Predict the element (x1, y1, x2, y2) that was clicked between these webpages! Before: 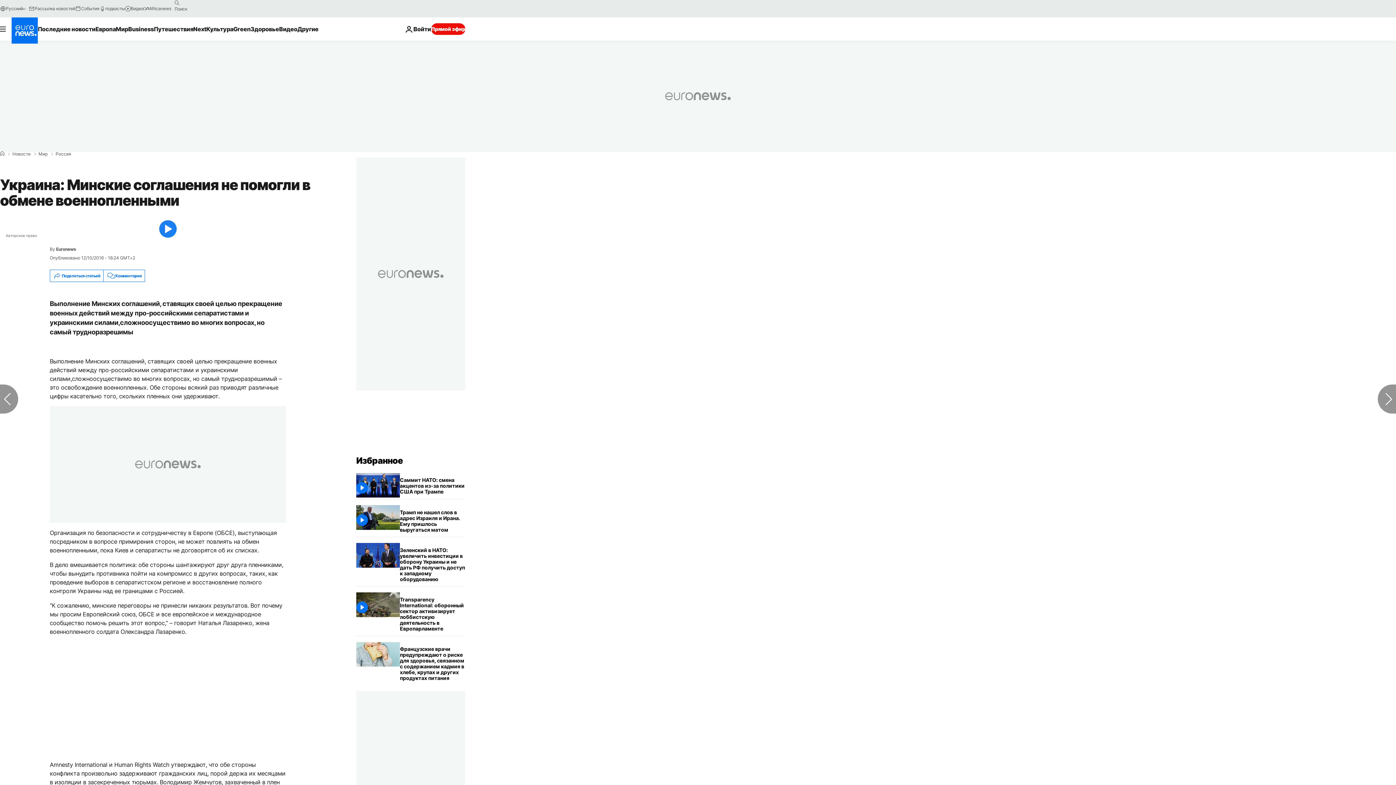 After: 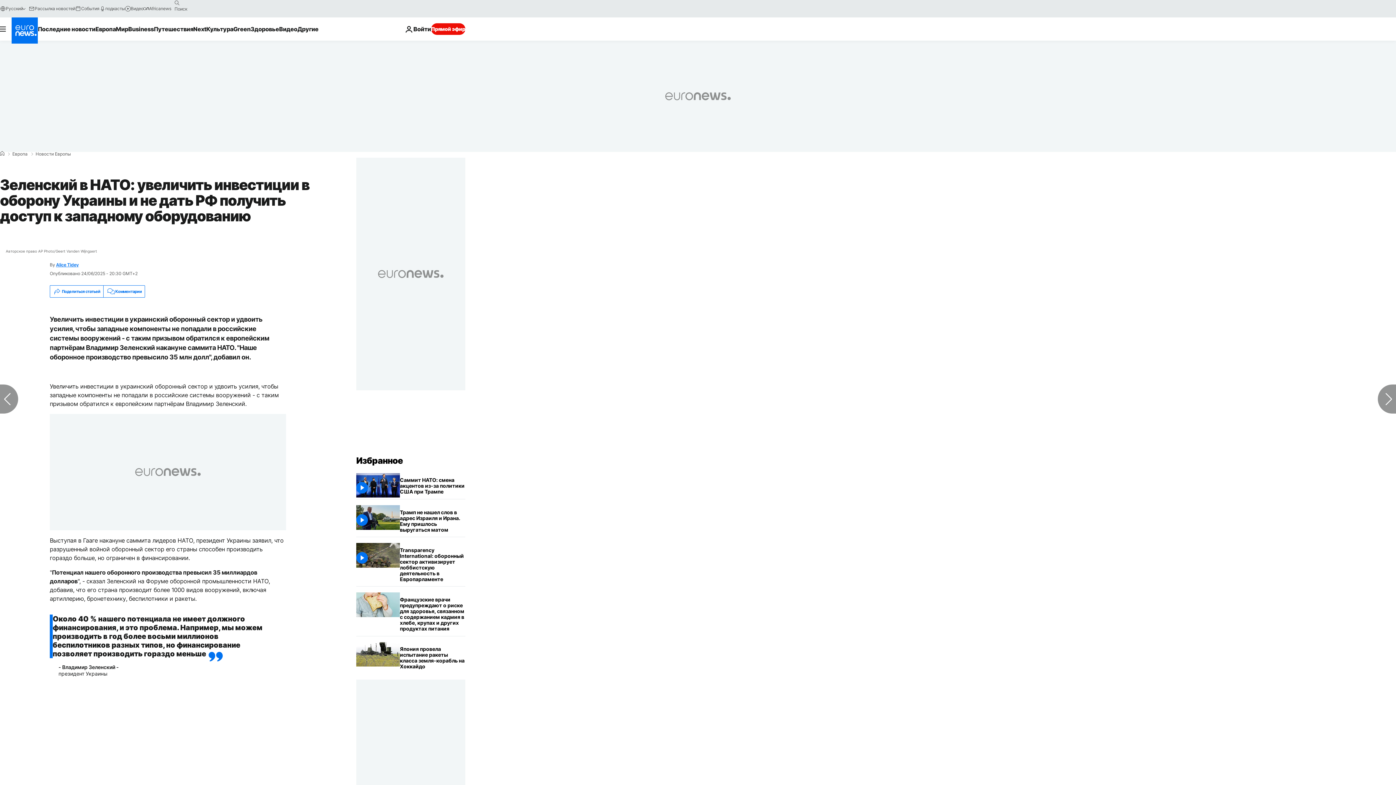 Action: label: Зеленский в НАТО: увеличить инвестиции в оборону Украины и не дать РФ получить доступ к западному оборудованию bbox: (400, 543, 465, 586)